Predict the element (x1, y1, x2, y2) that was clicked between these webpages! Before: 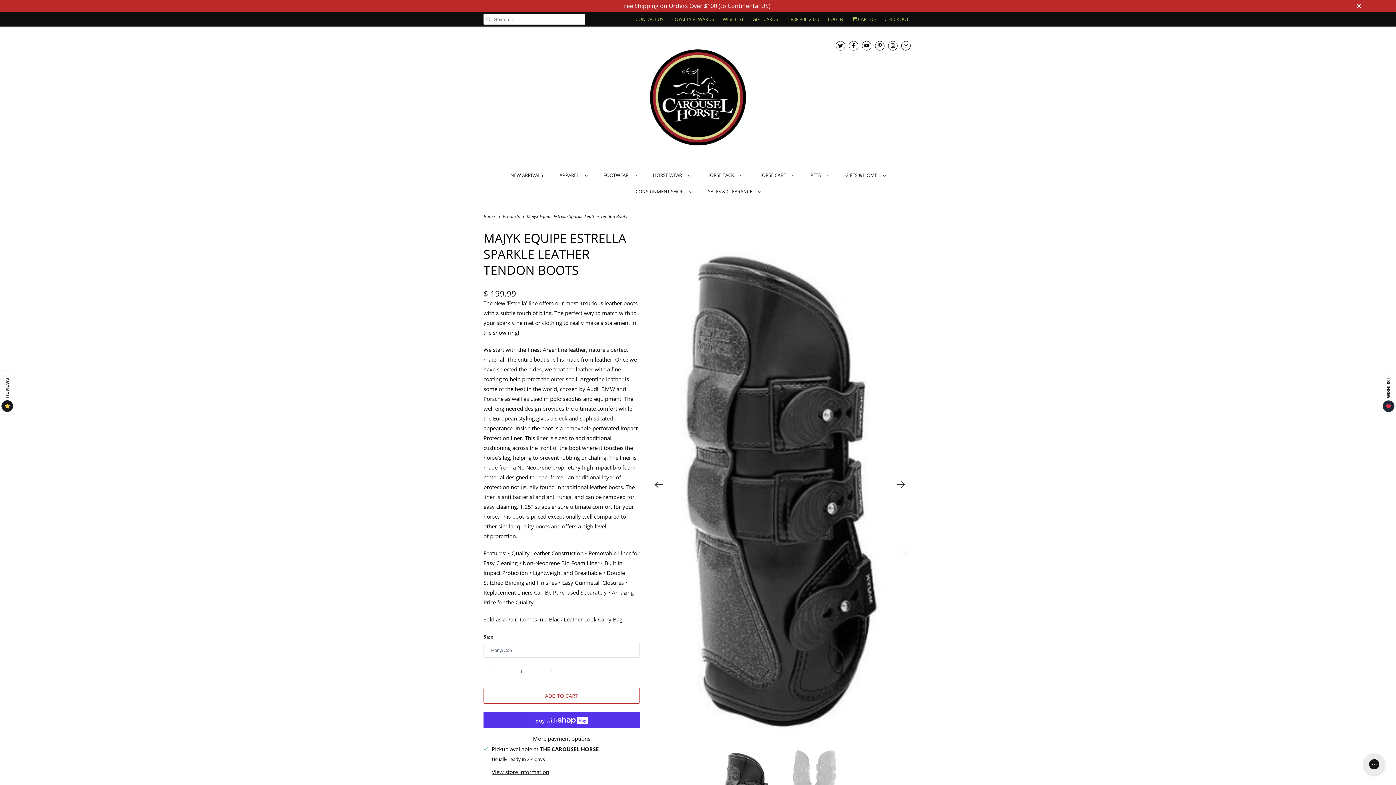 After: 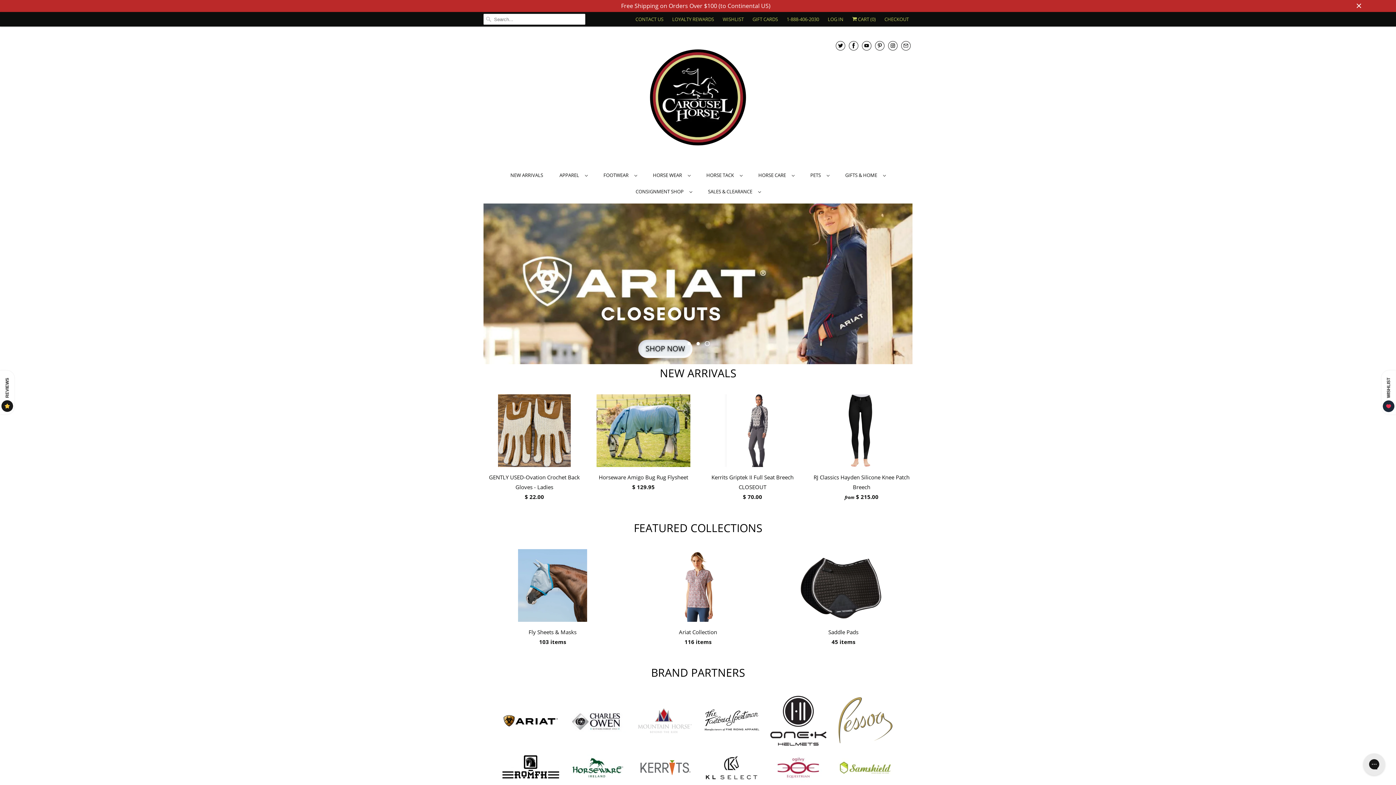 Action: bbox: (483, 37, 912, 159)